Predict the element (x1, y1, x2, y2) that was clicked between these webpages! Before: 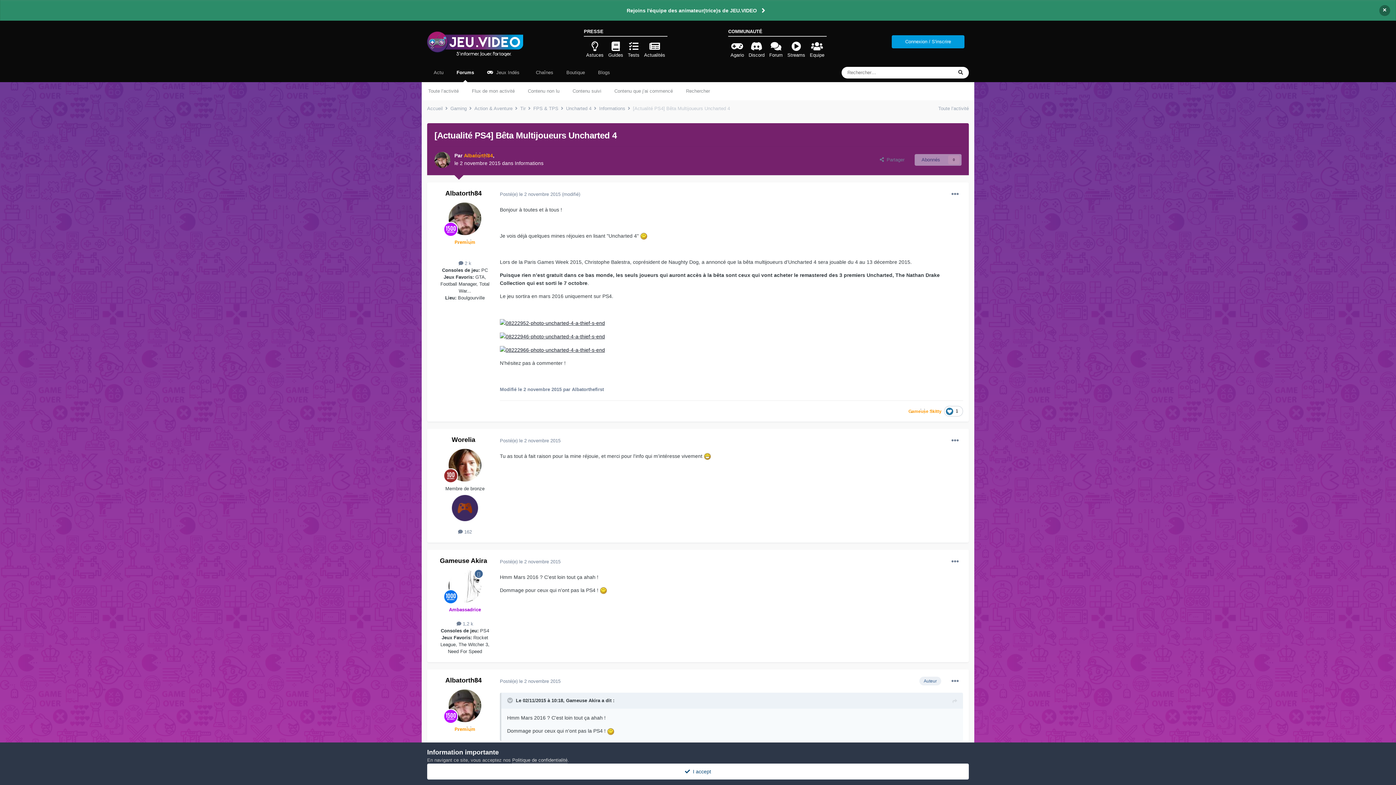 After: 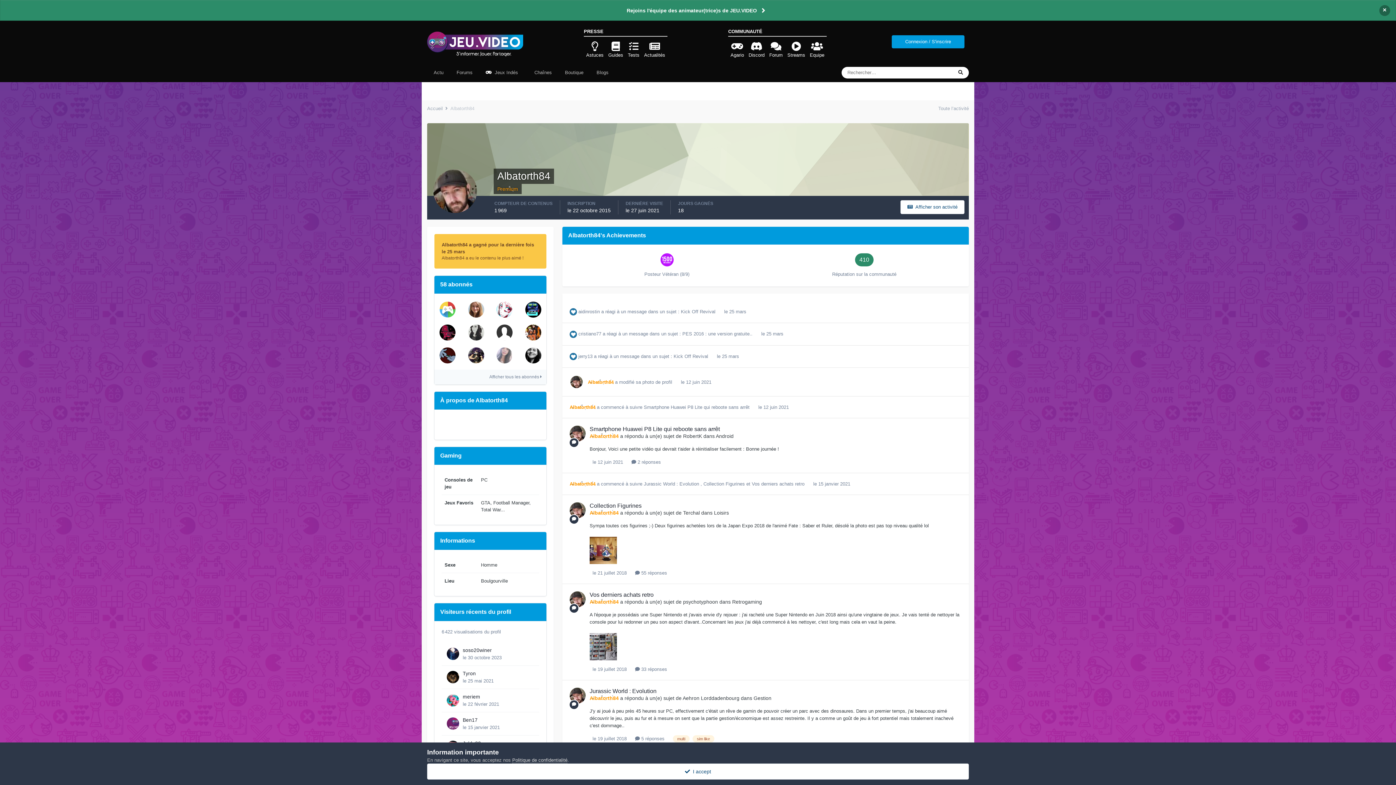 Action: bbox: (445, 189, 481, 197) label: Albatorth84